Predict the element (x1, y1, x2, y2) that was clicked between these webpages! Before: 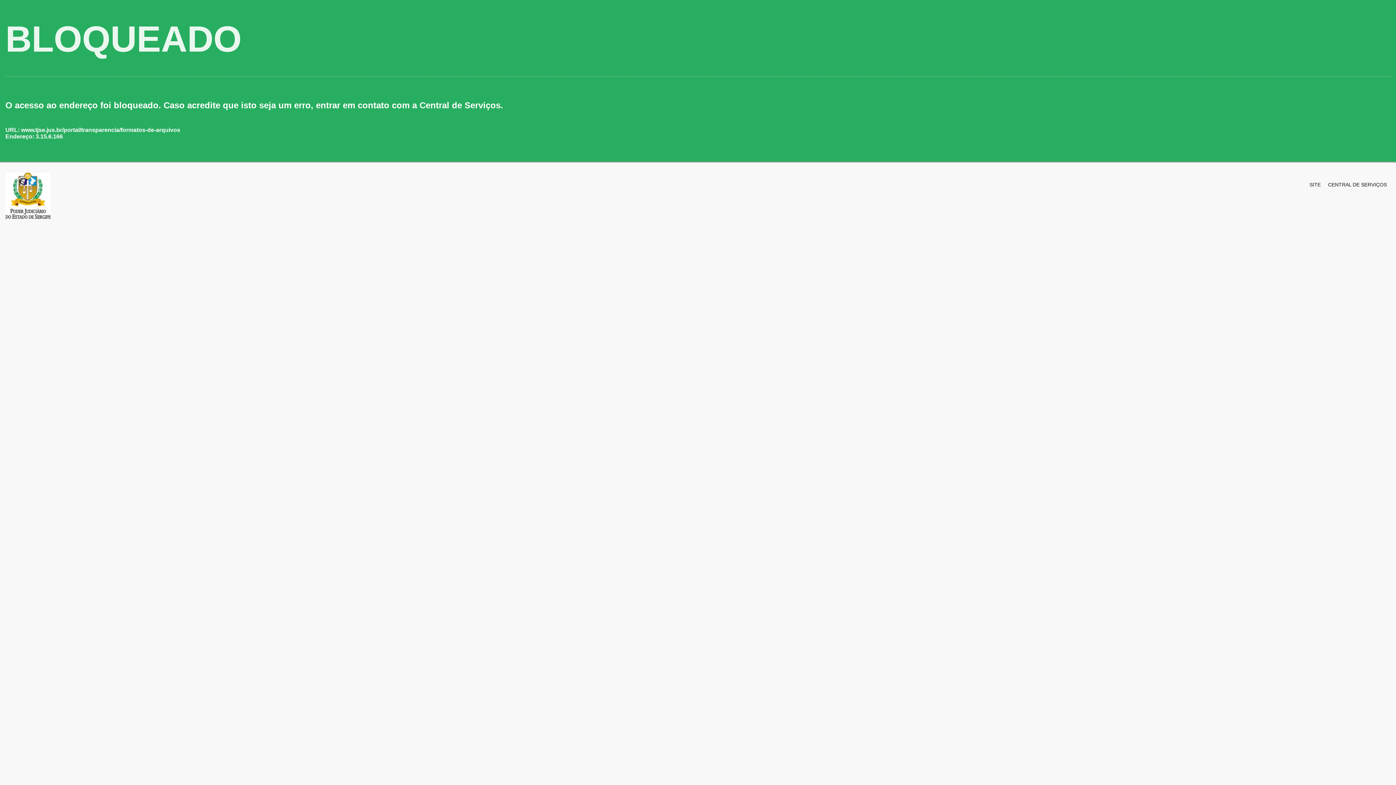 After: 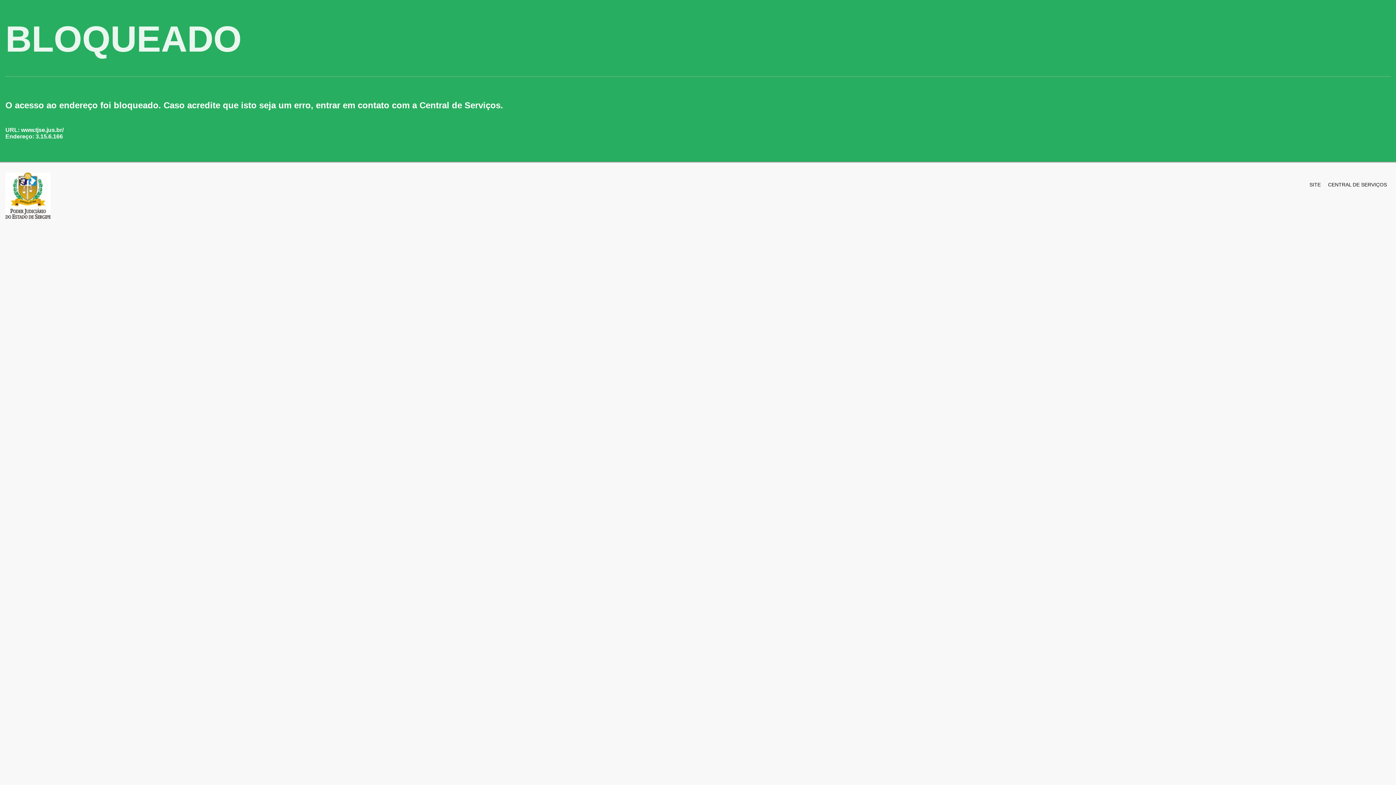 Action: label: SITE bbox: (1309, 176, 1321, 189)